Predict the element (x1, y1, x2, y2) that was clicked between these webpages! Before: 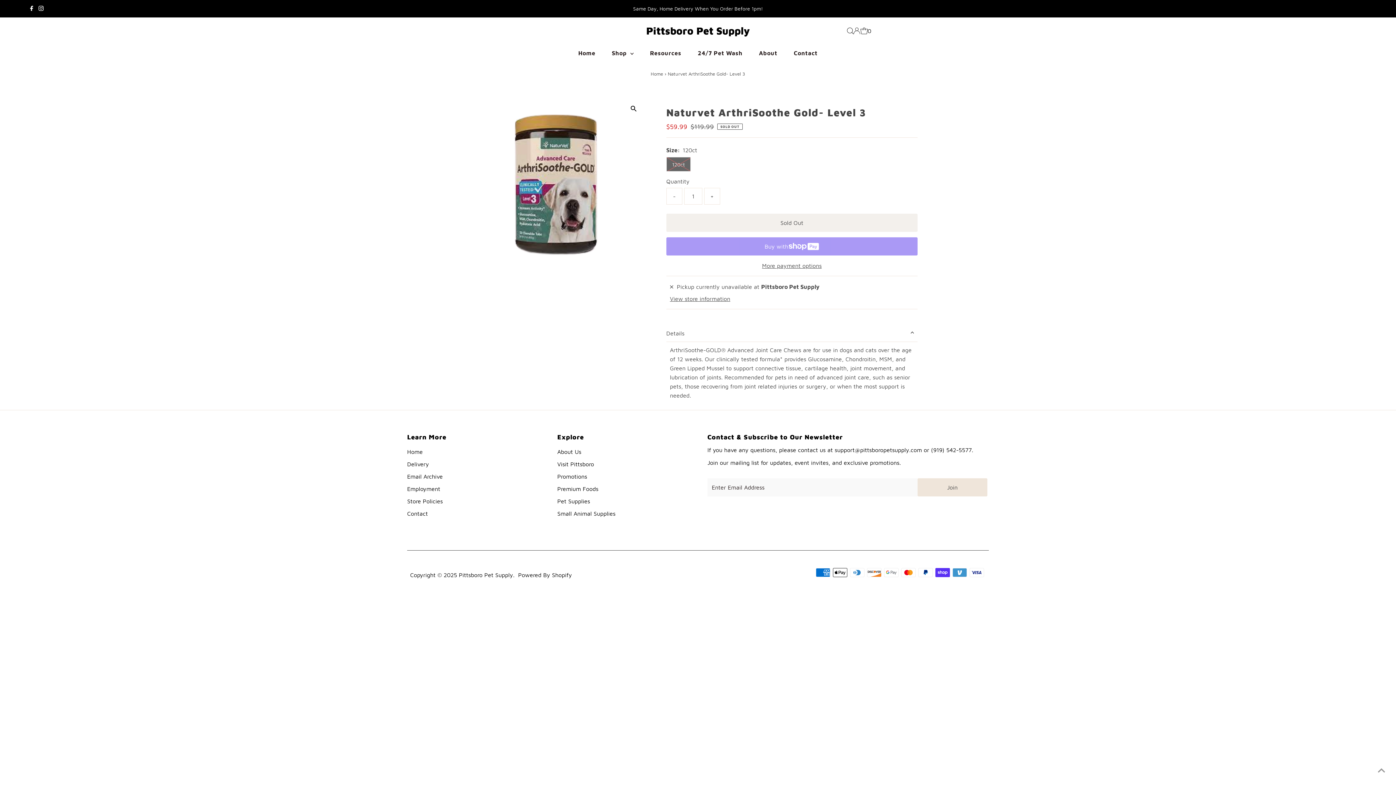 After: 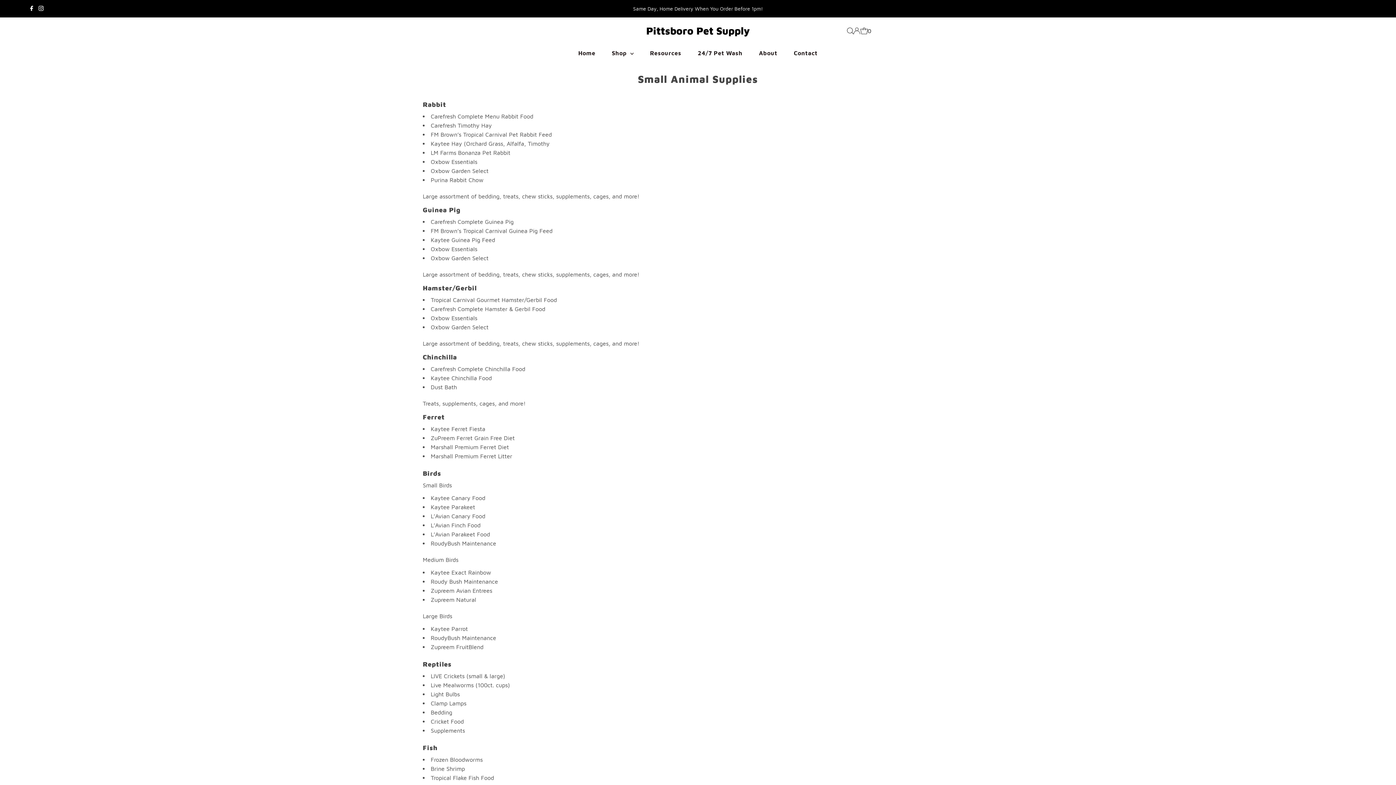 Action: bbox: (557, 510, 615, 517) label: Small Animal Supplies